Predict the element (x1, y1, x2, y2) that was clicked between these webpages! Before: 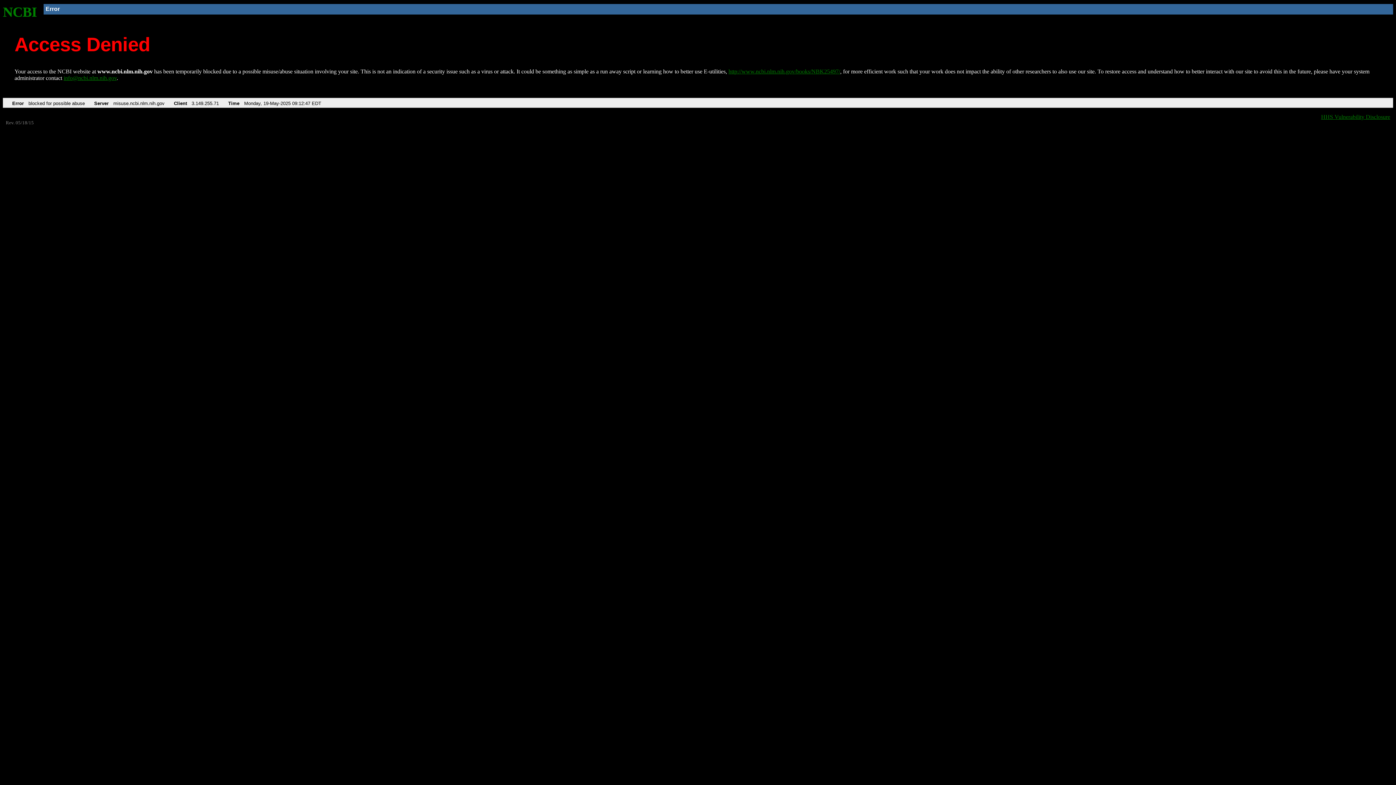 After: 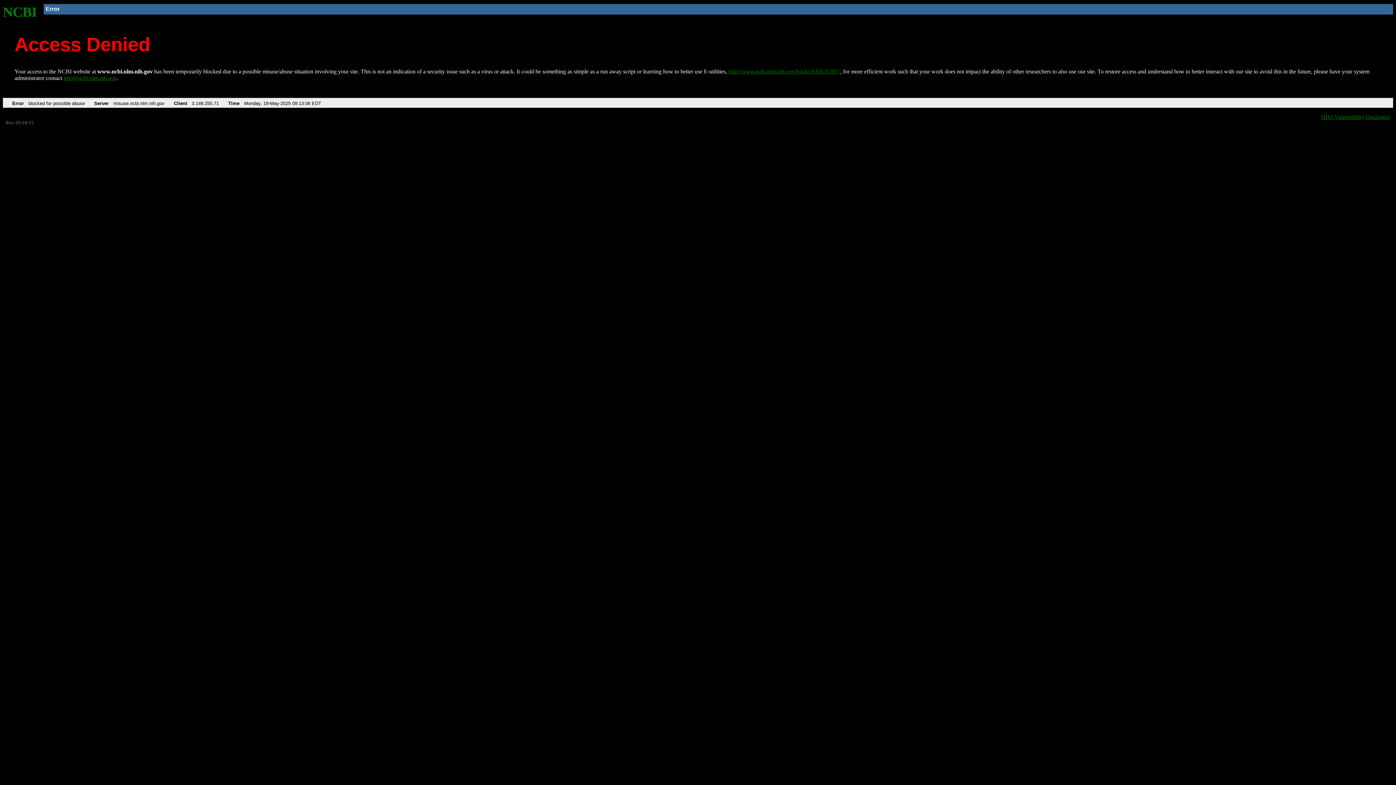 Action: label: http://www.ncbi.nlm.nih.gov/books/NBK25497/ bbox: (728, 68, 840, 74)